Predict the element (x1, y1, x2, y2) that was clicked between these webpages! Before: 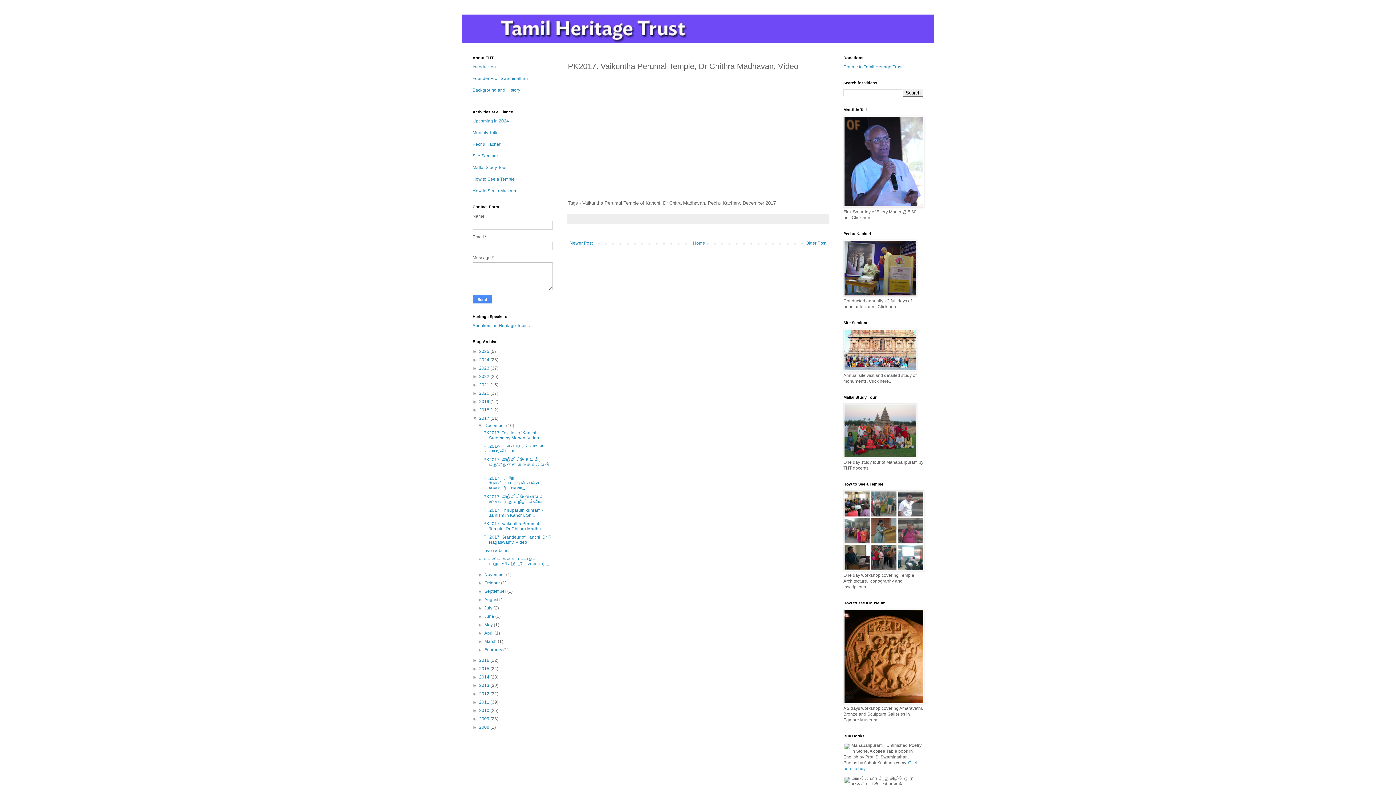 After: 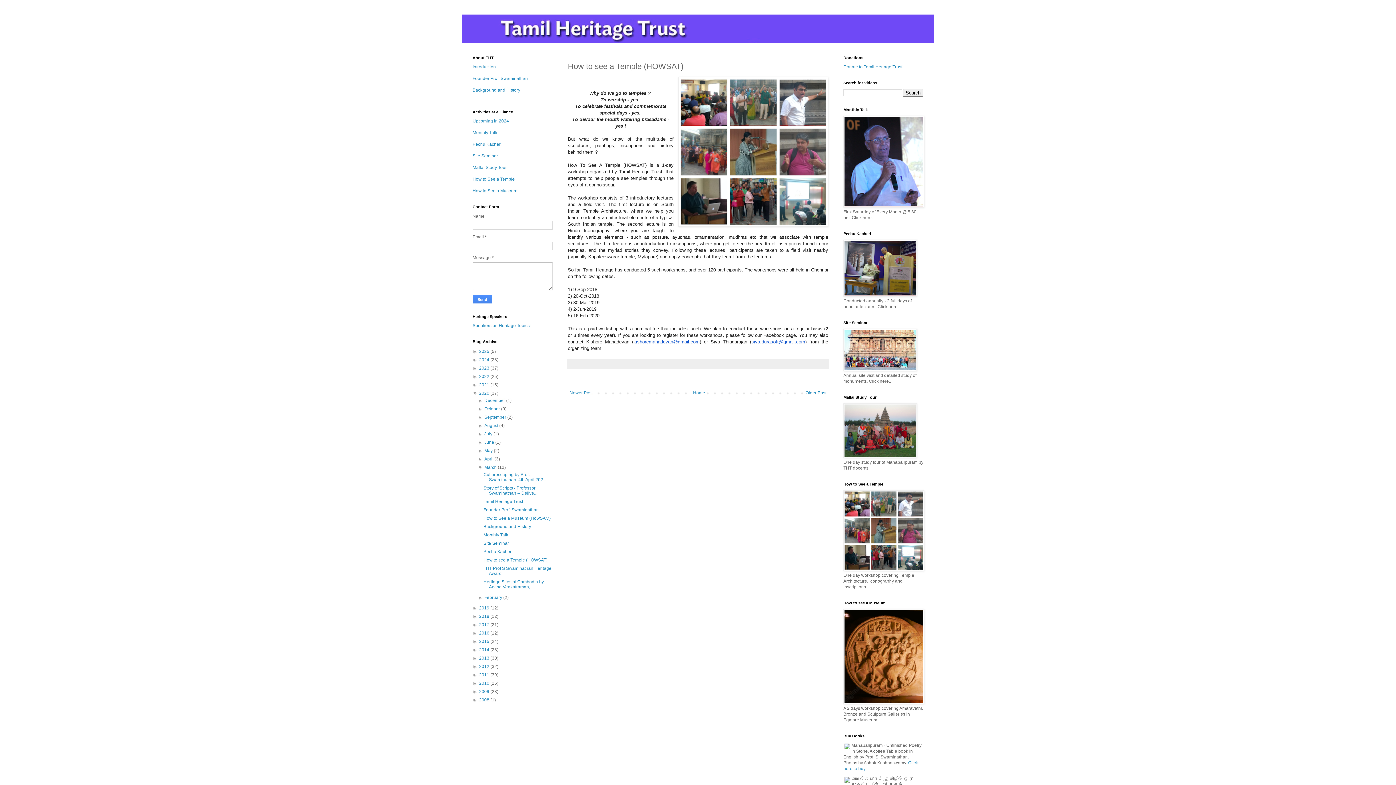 Action: bbox: (843, 567, 924, 572)